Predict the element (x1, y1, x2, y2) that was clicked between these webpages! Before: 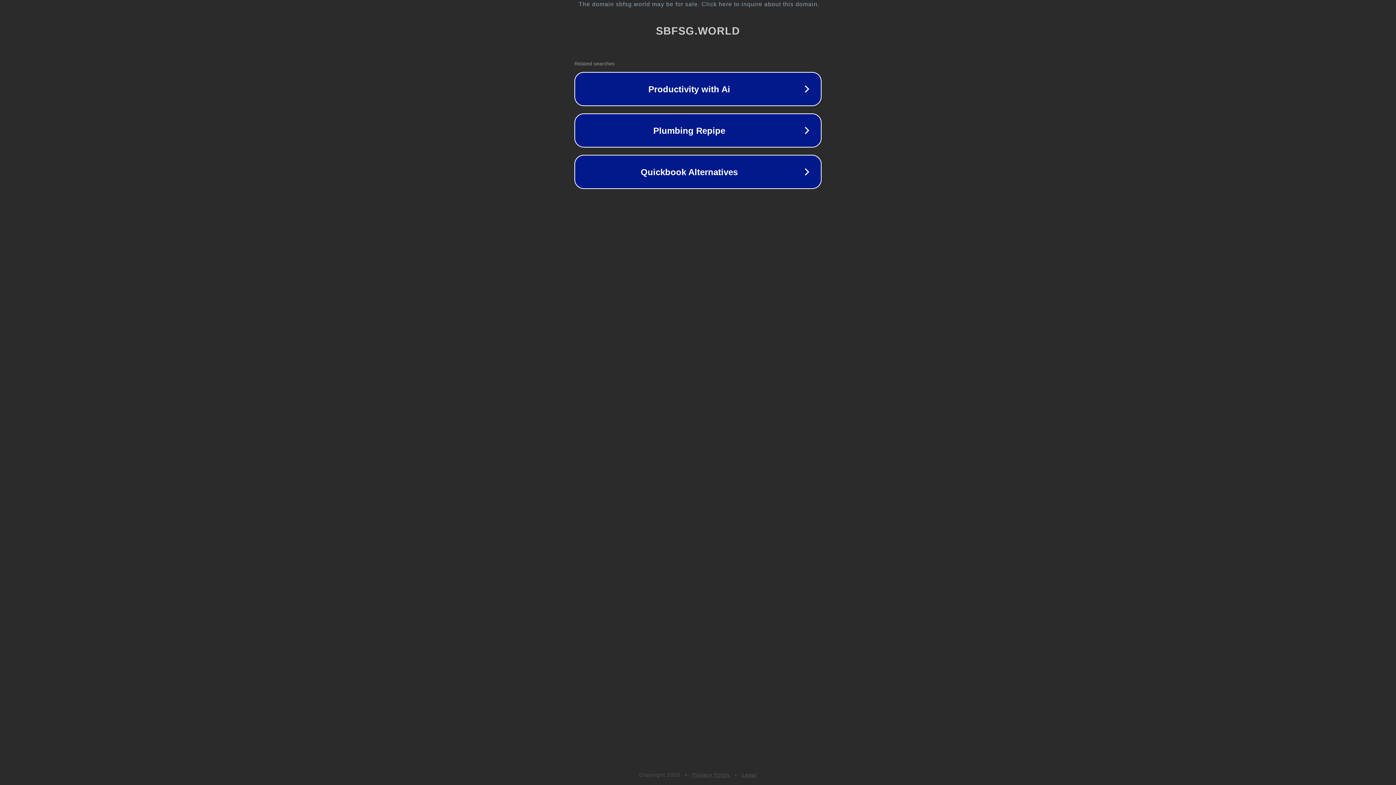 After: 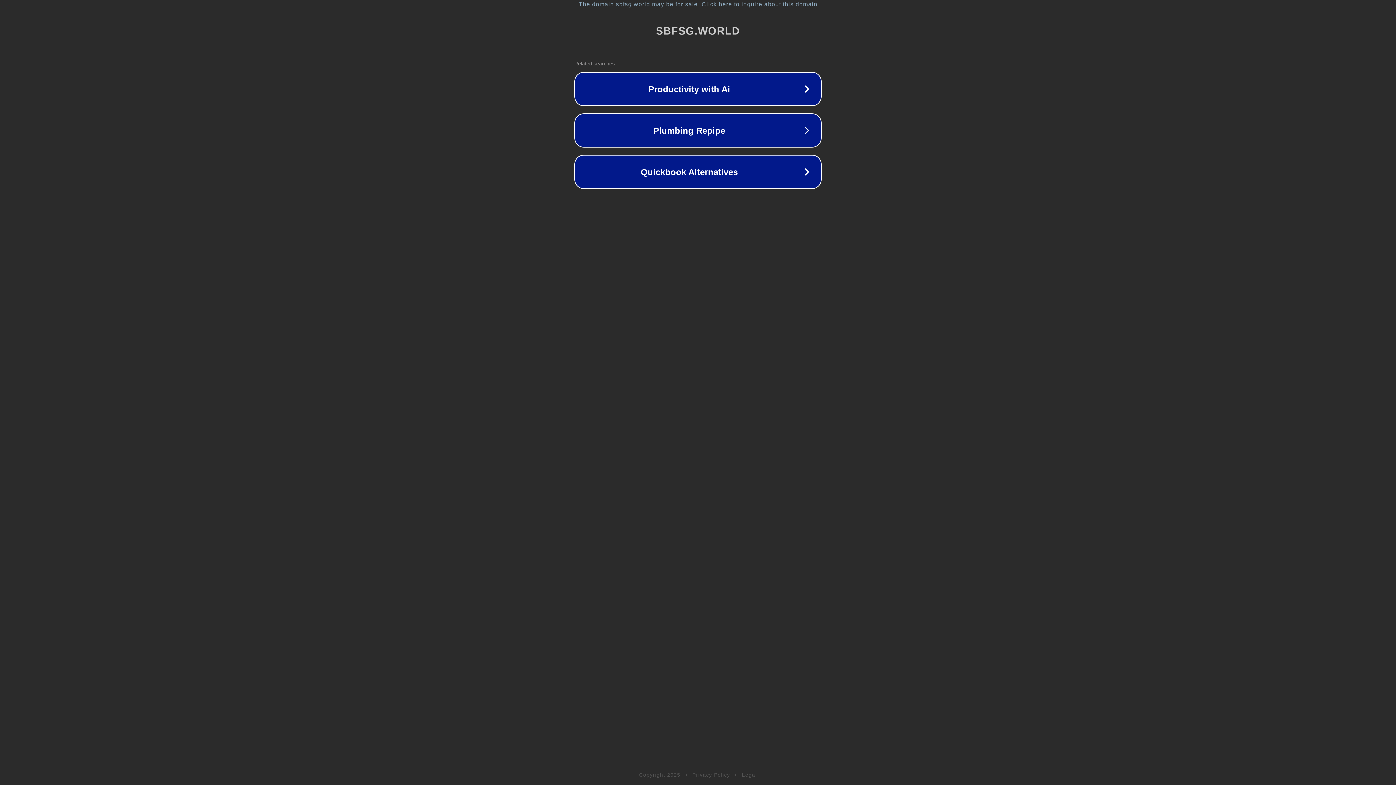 Action: bbox: (692, 772, 730, 778) label: Privacy Policy